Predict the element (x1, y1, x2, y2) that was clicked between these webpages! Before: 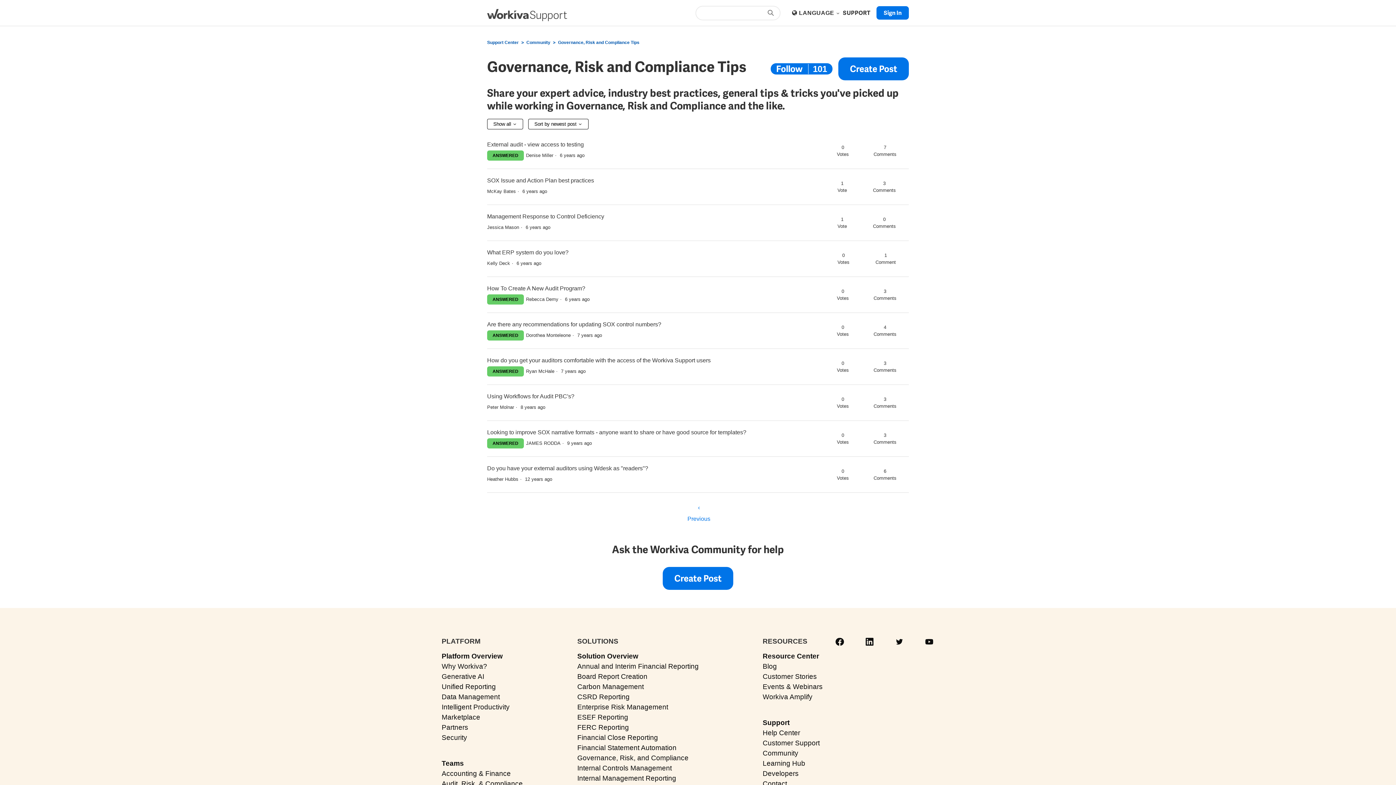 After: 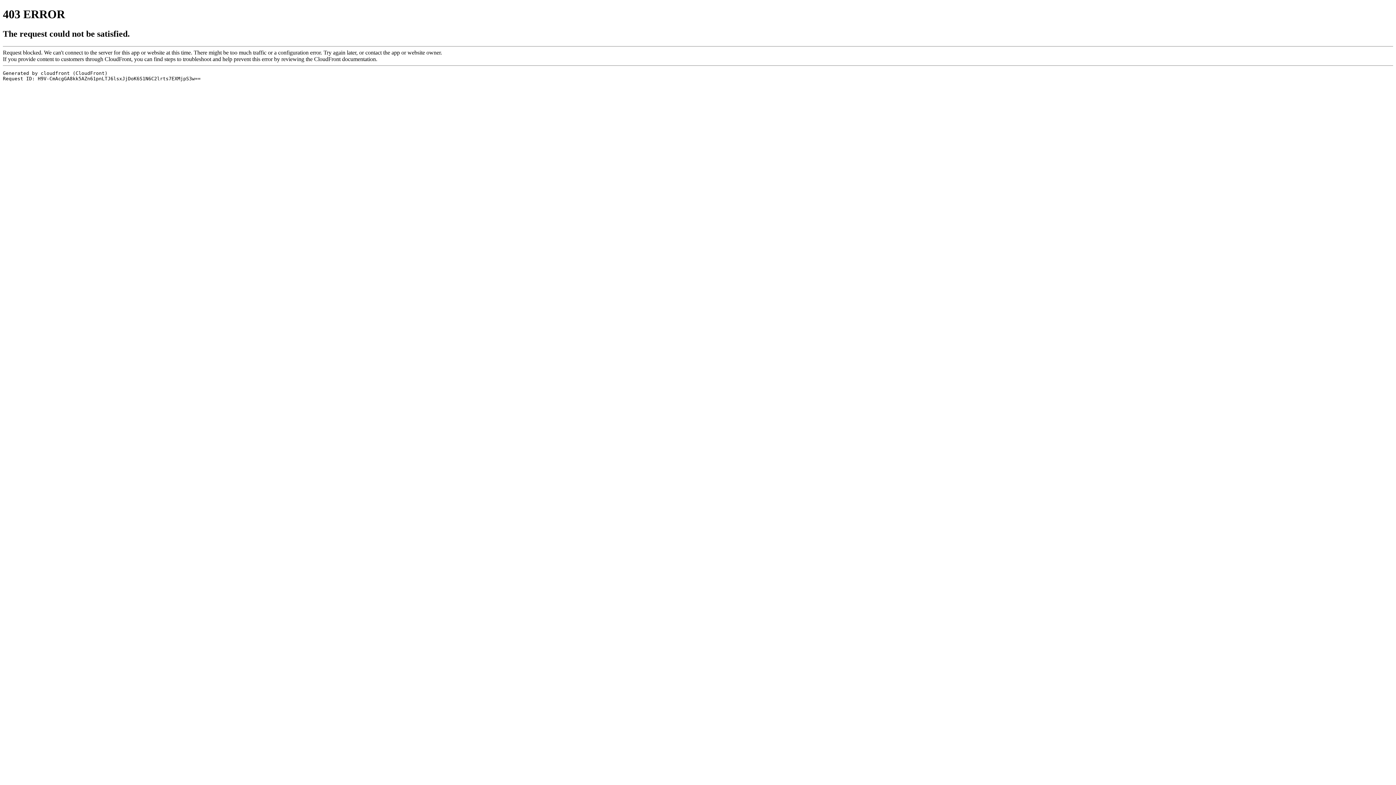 Action: label: Solution Overview bbox: (577, 646, 638, 661)